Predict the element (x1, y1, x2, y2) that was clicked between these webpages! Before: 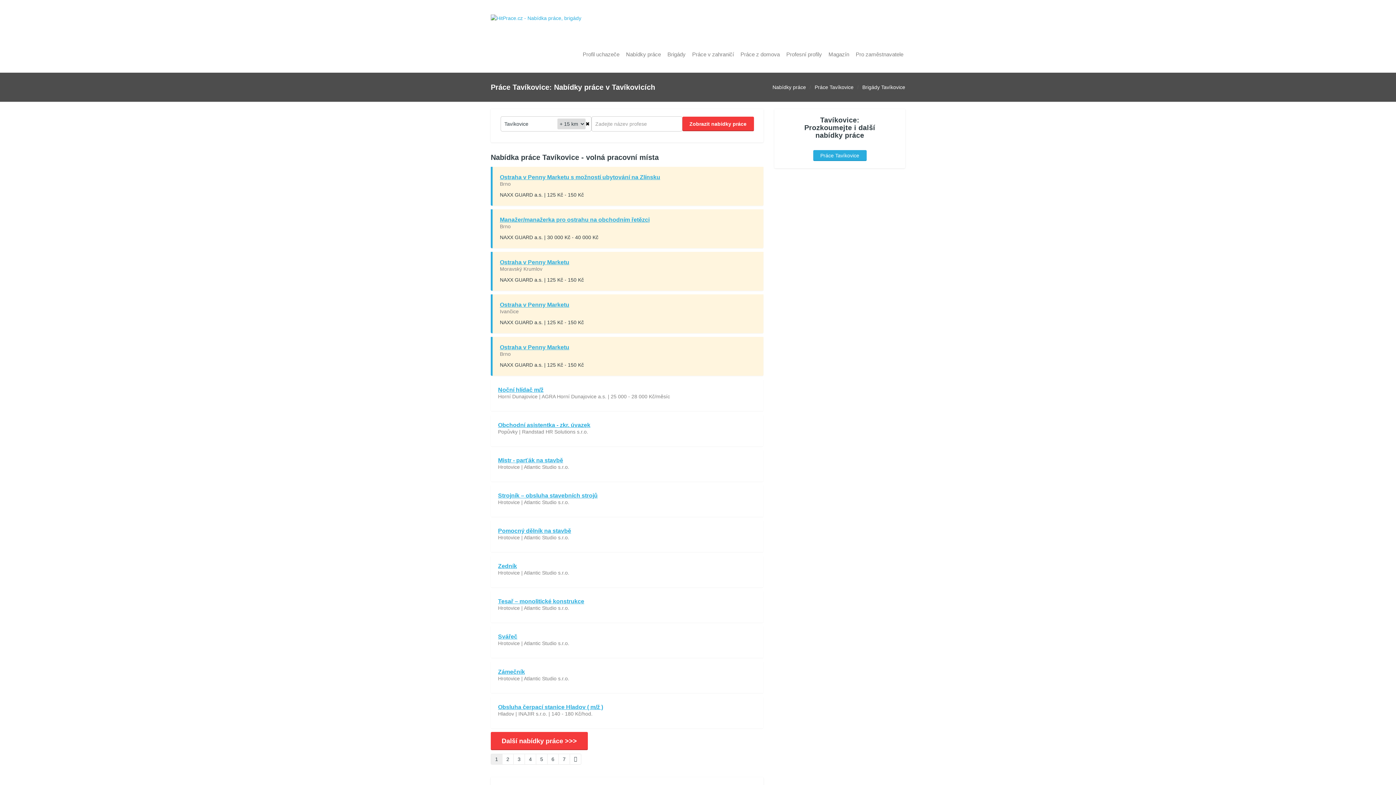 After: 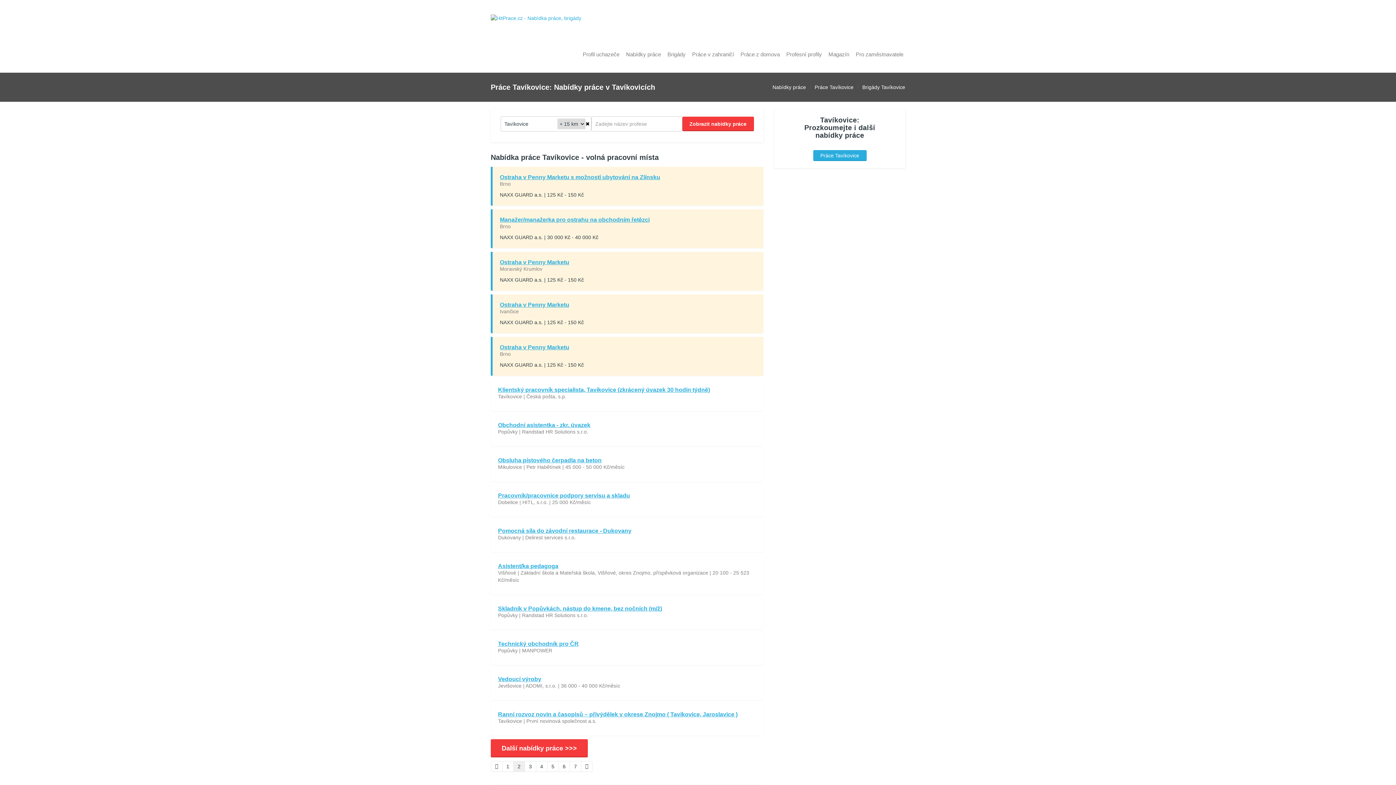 Action: bbox: (570, 754, 581, 764)